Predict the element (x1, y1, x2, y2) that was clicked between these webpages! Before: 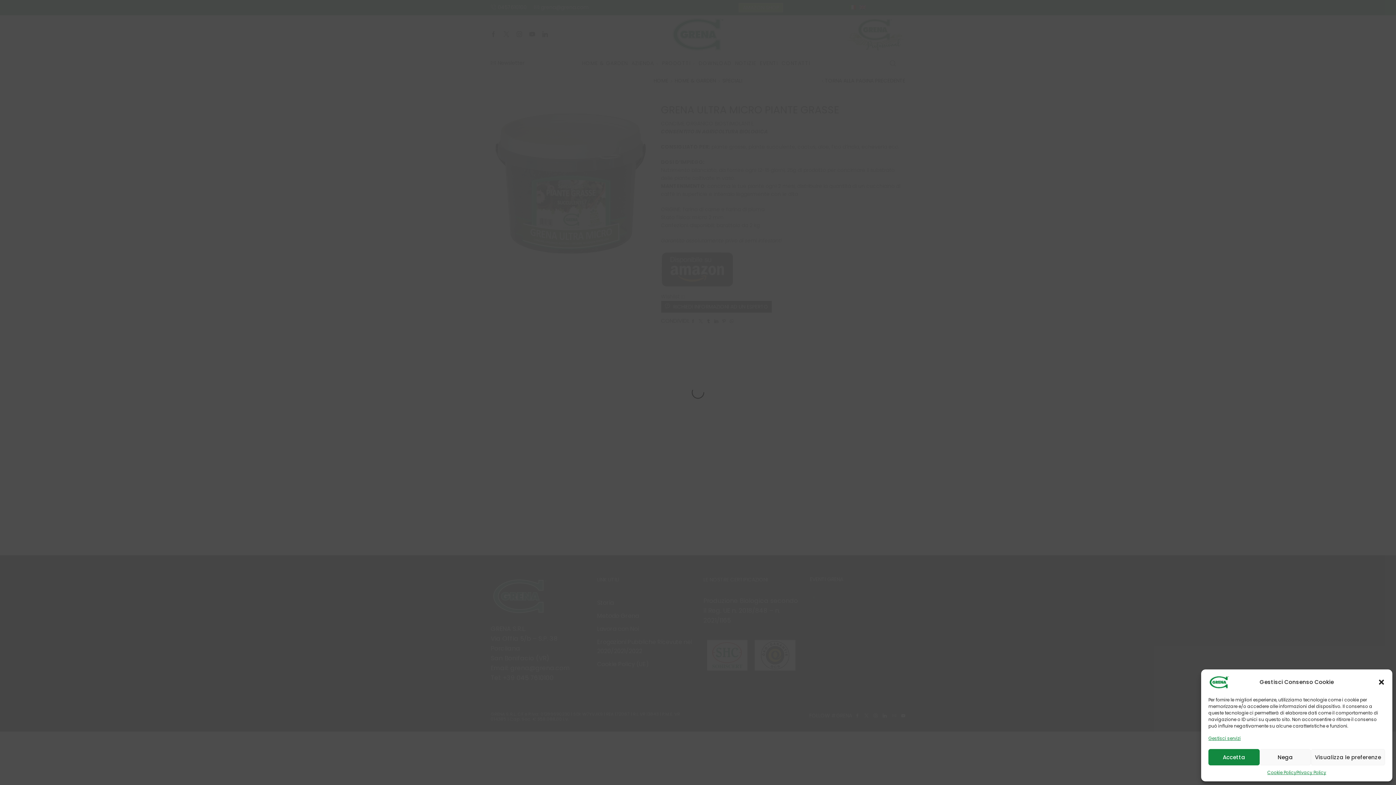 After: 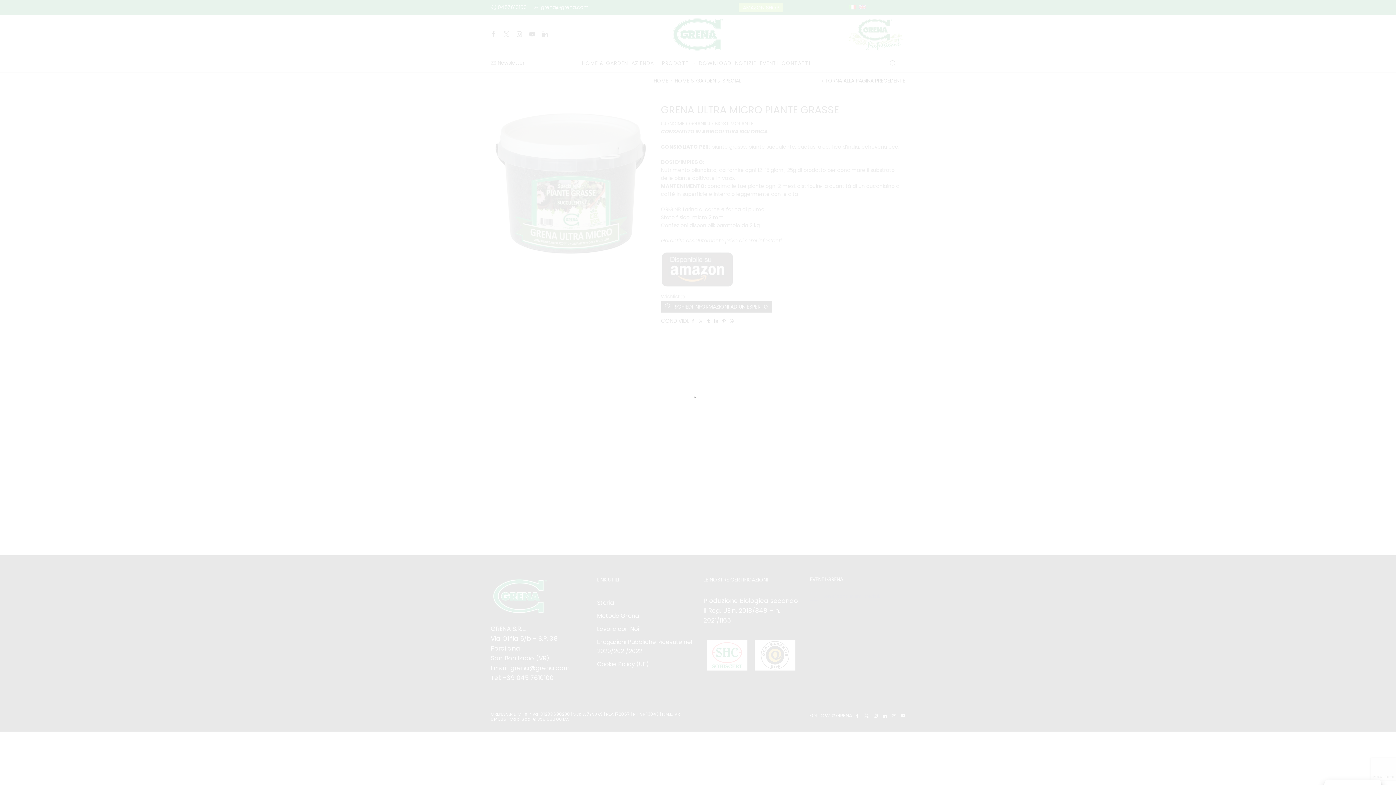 Action: bbox: (1208, 749, 1259, 765) label: Accetta